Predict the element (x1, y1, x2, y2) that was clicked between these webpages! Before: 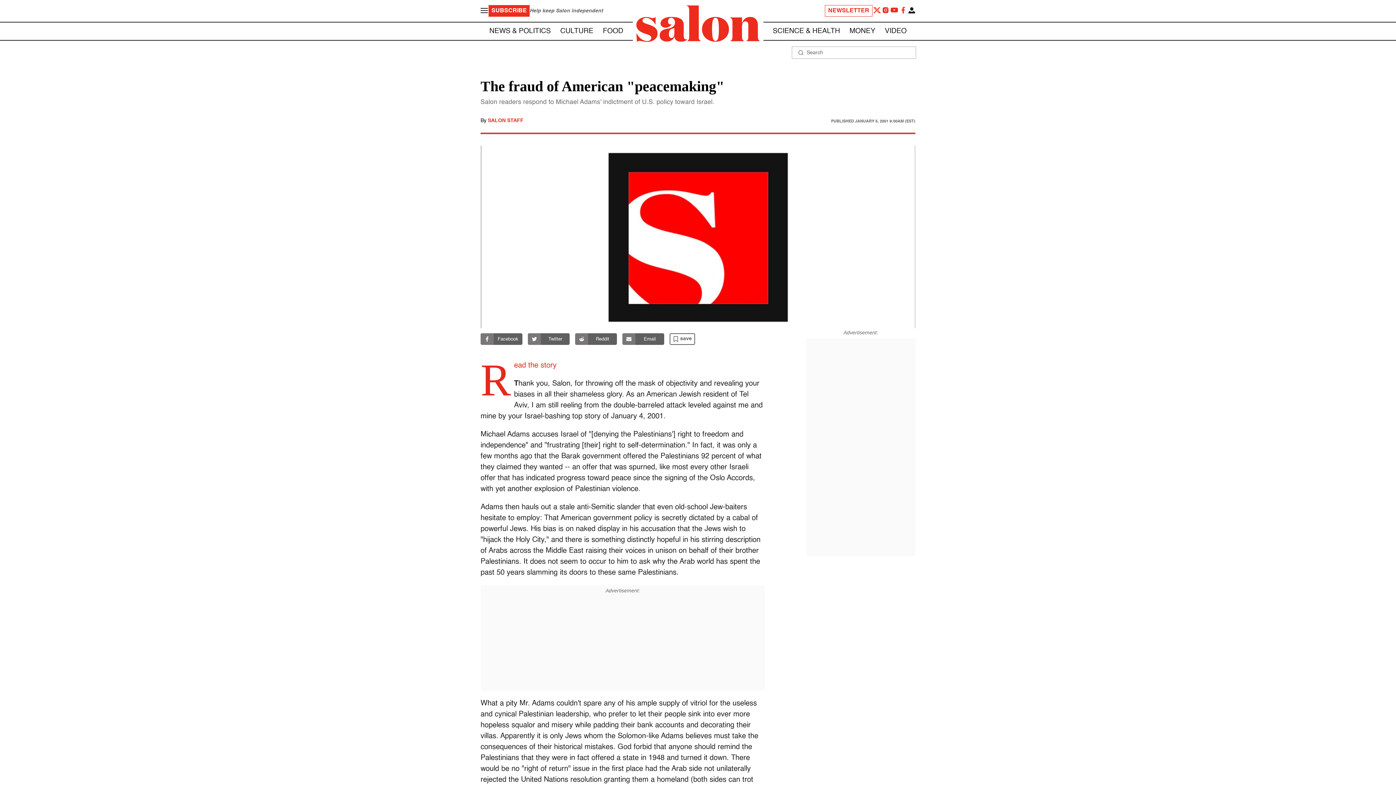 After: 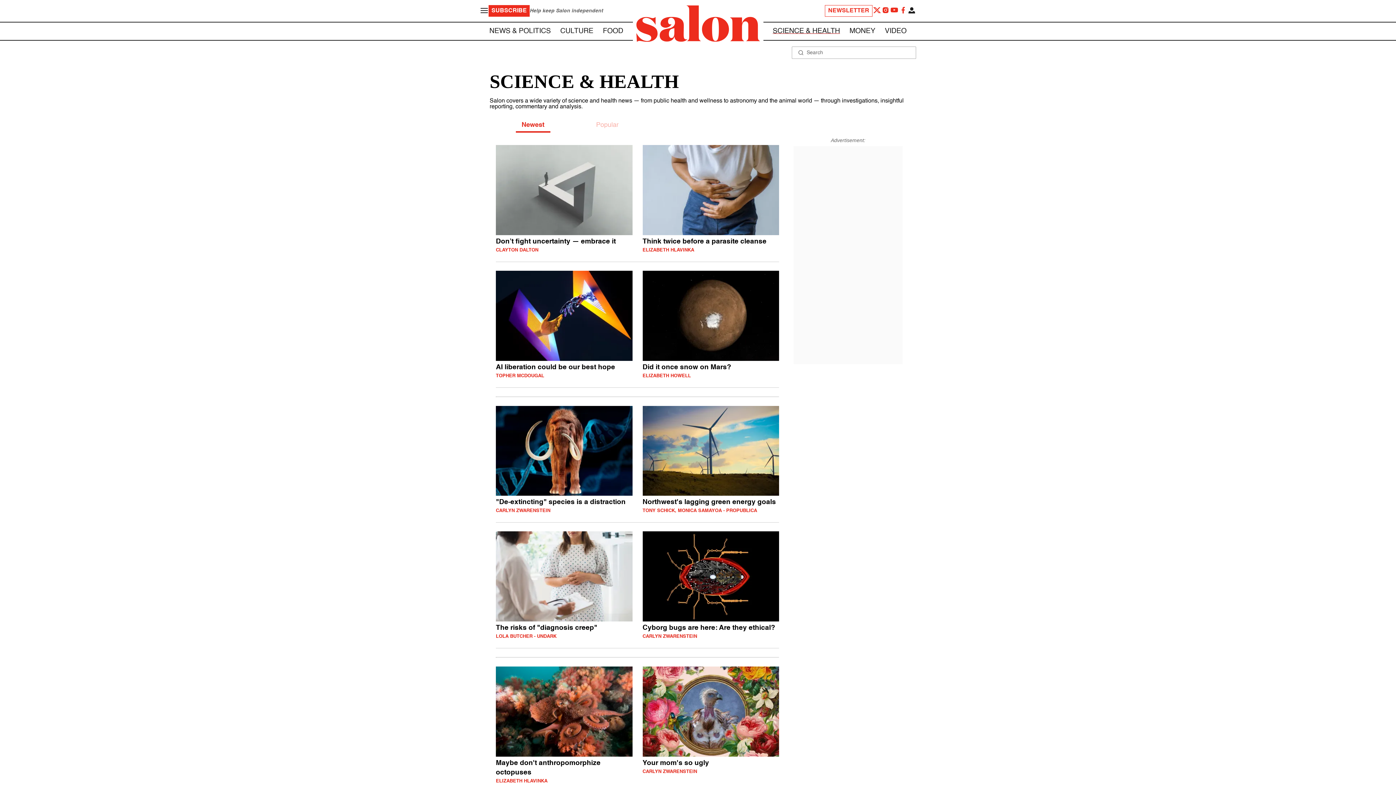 Action: bbox: (772, 27, 840, 34) label: SCIENCE & HEALTH